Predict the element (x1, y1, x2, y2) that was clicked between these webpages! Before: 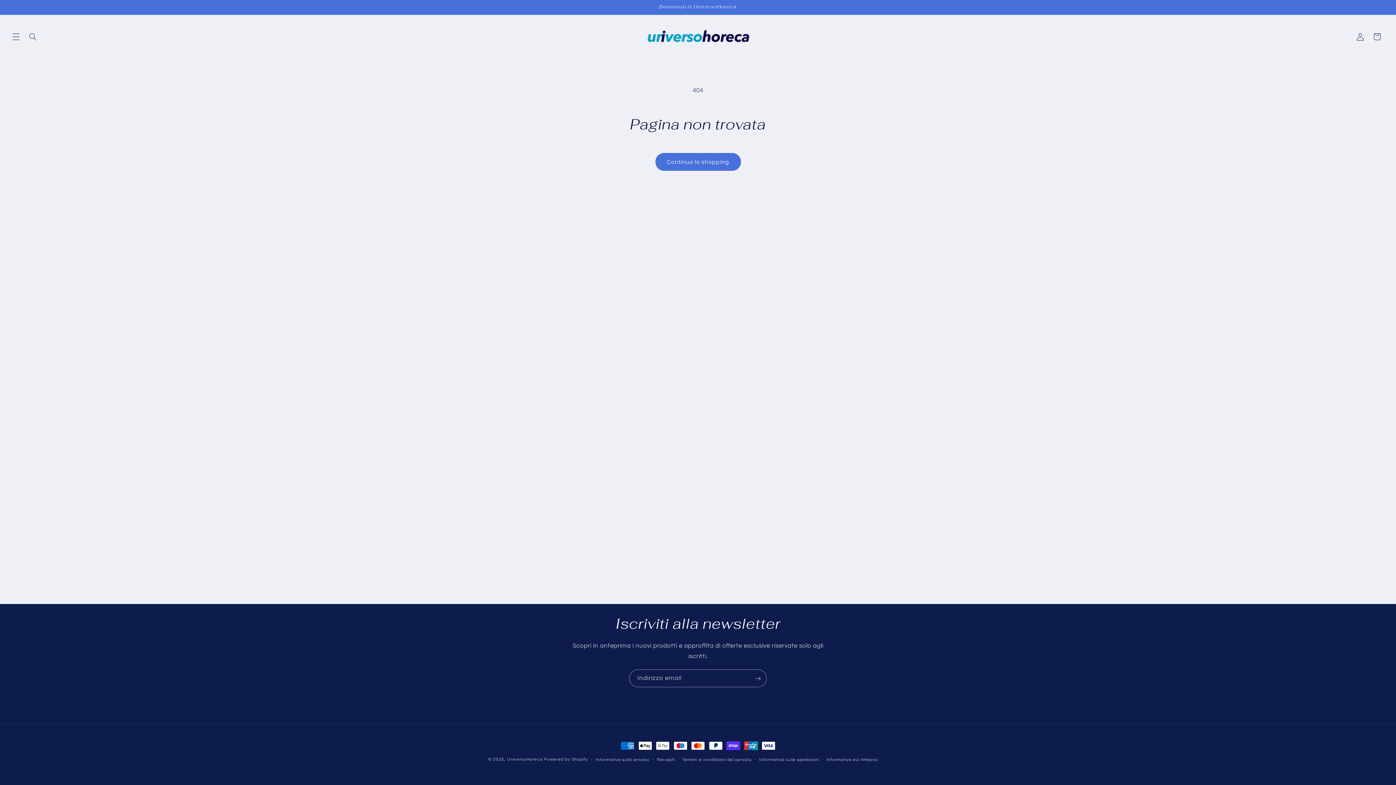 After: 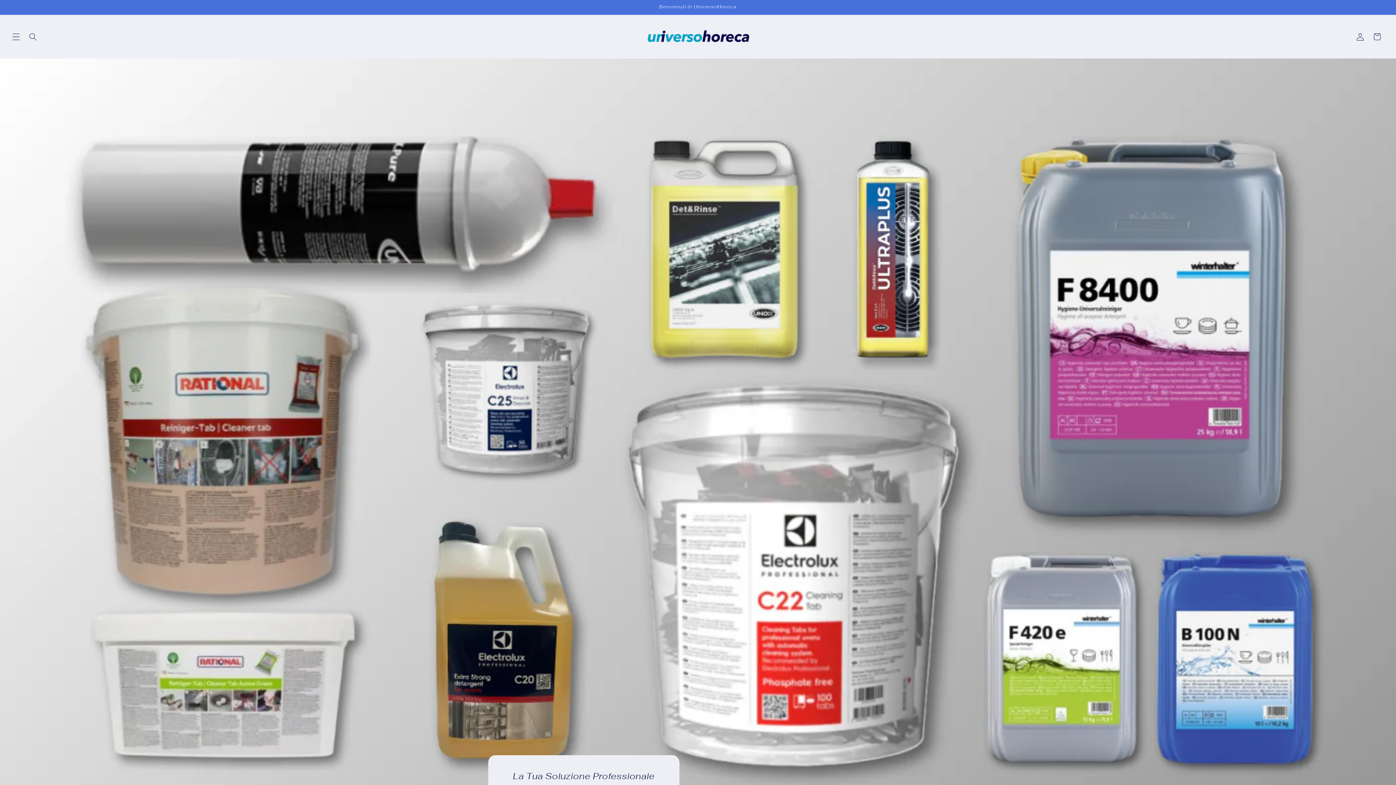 Action: bbox: (640, 22, 755, 51)